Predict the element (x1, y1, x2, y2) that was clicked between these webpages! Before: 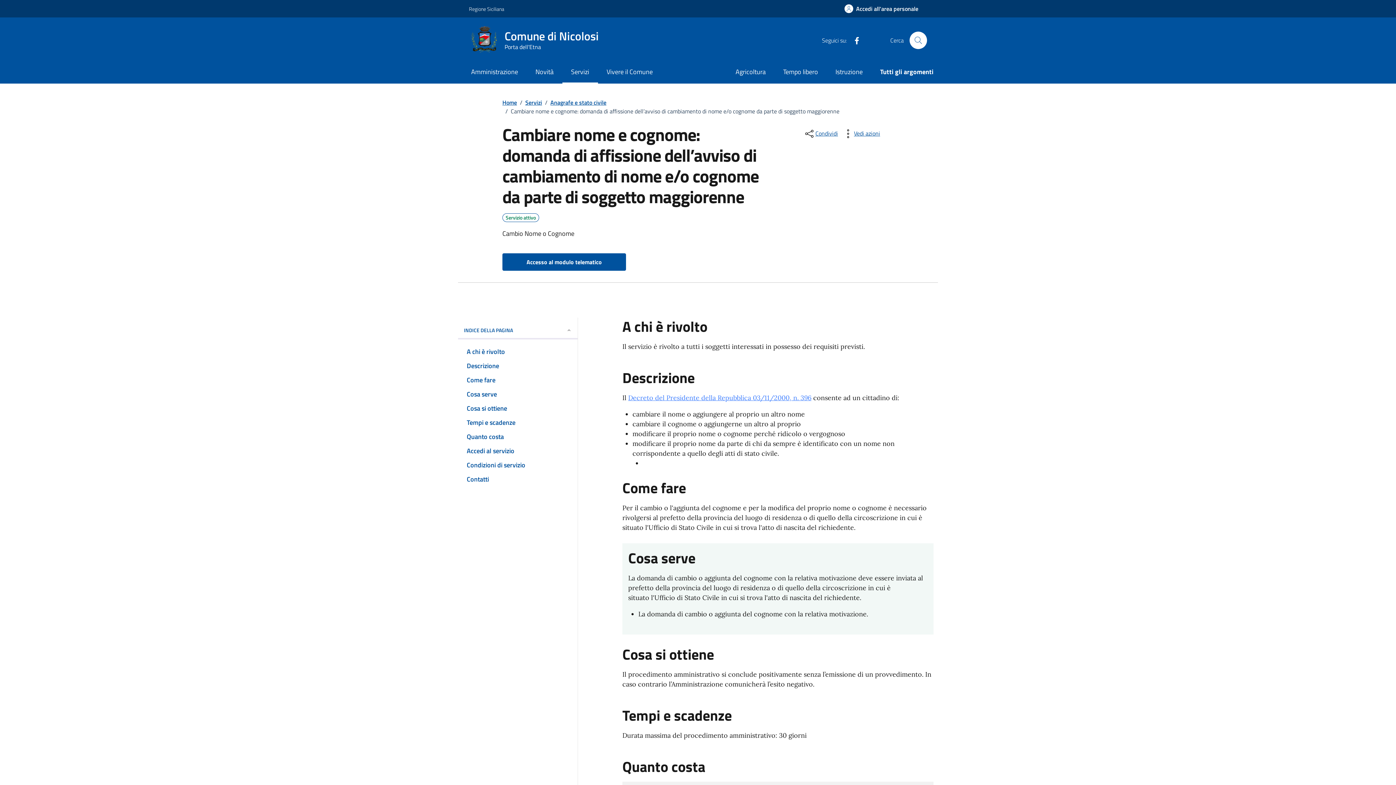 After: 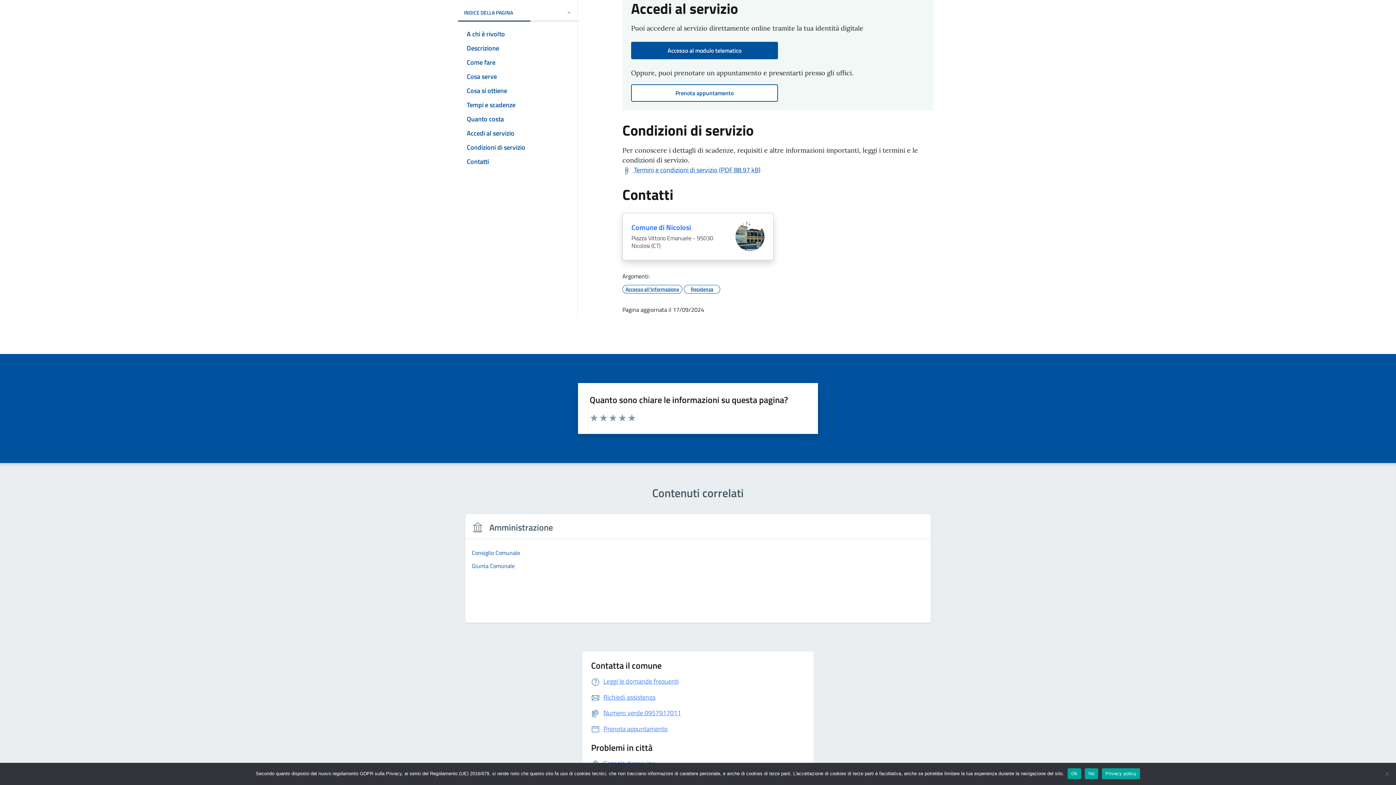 Action: label: Accedi al servizio bbox: (458, 446, 577, 456)